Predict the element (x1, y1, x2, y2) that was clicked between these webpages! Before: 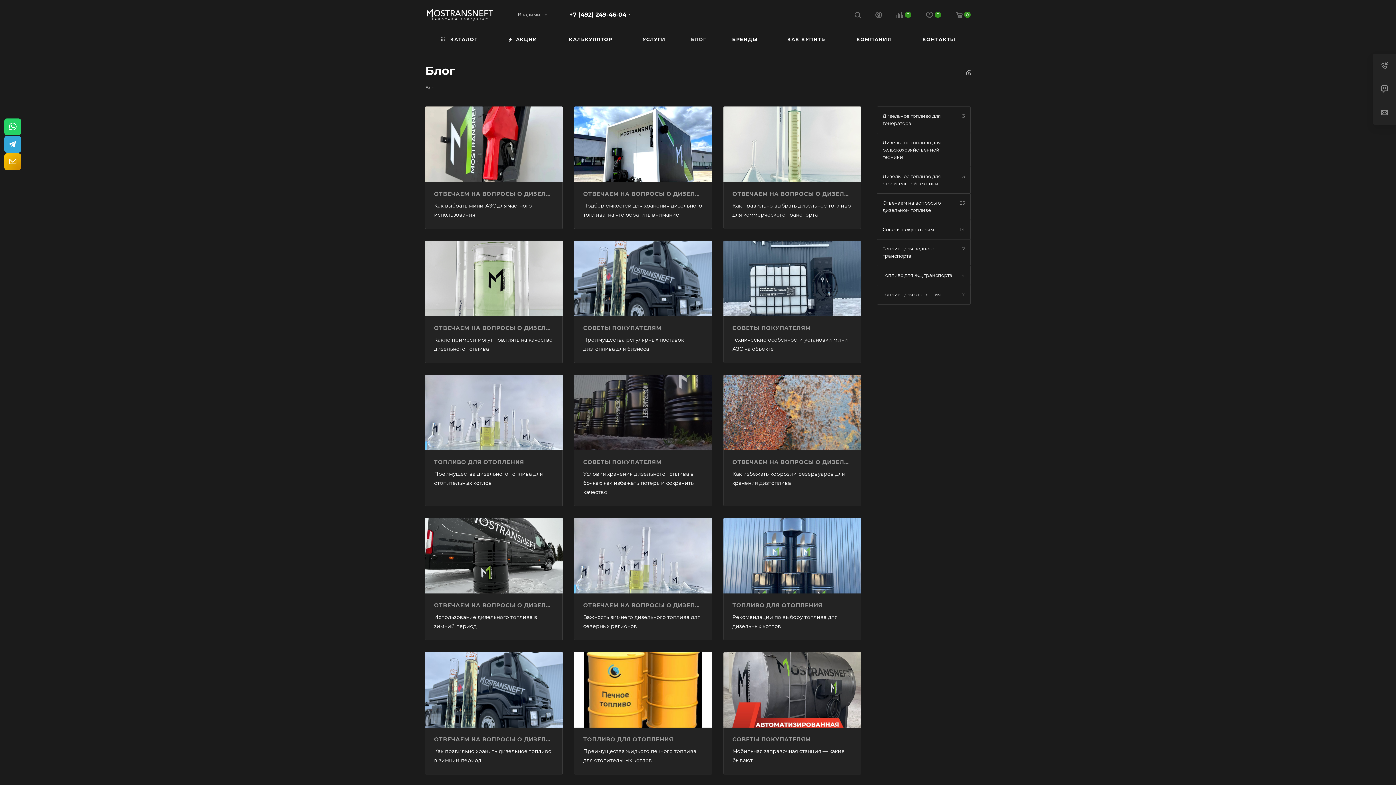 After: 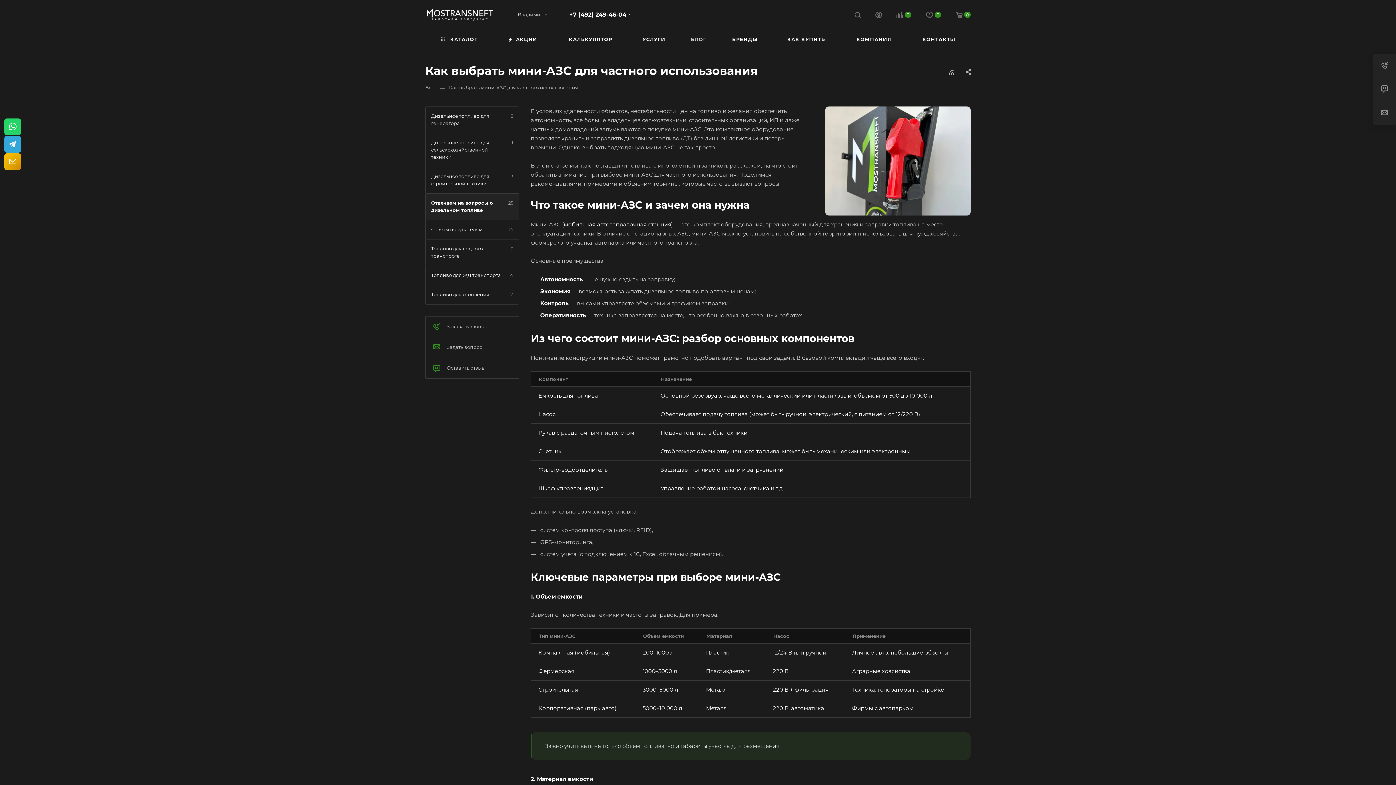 Action: bbox: (425, 106, 563, 182)